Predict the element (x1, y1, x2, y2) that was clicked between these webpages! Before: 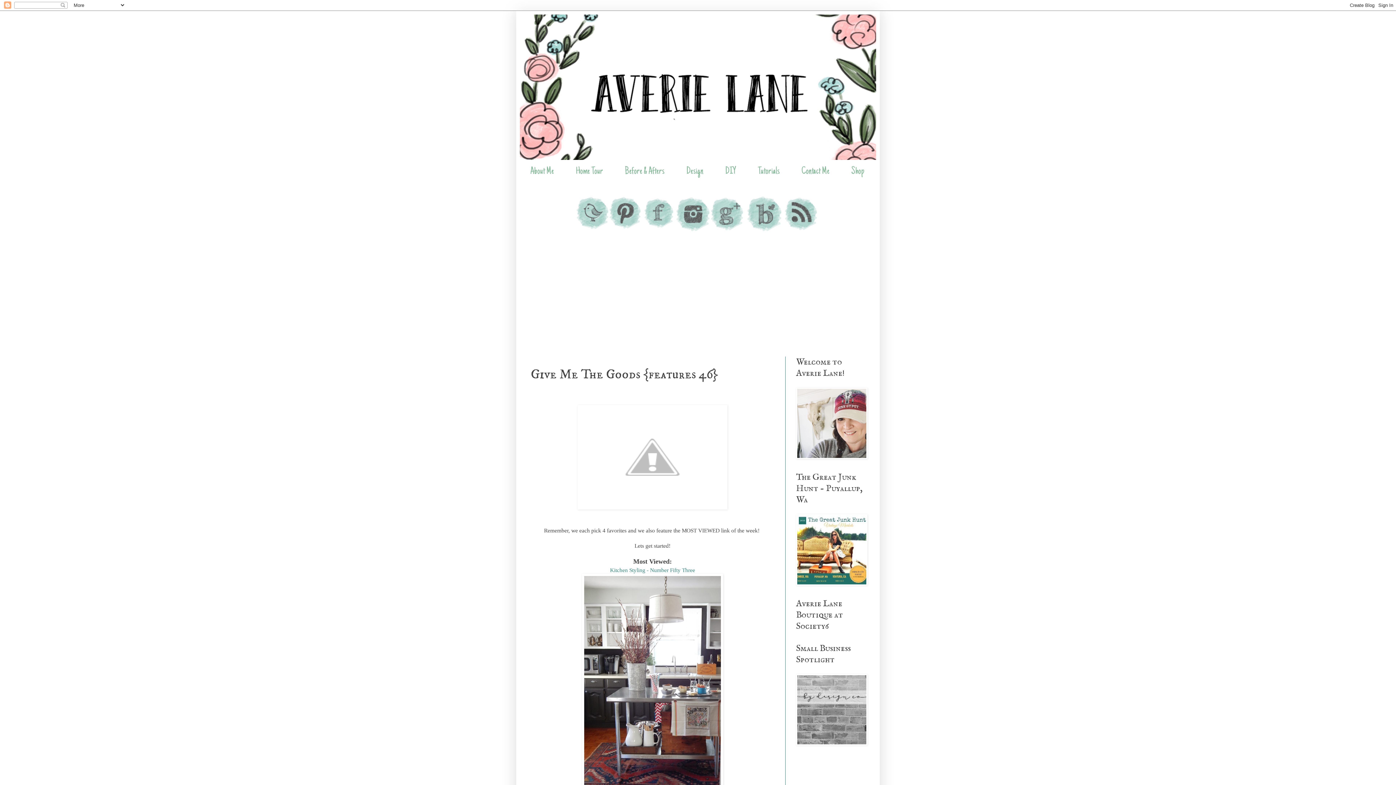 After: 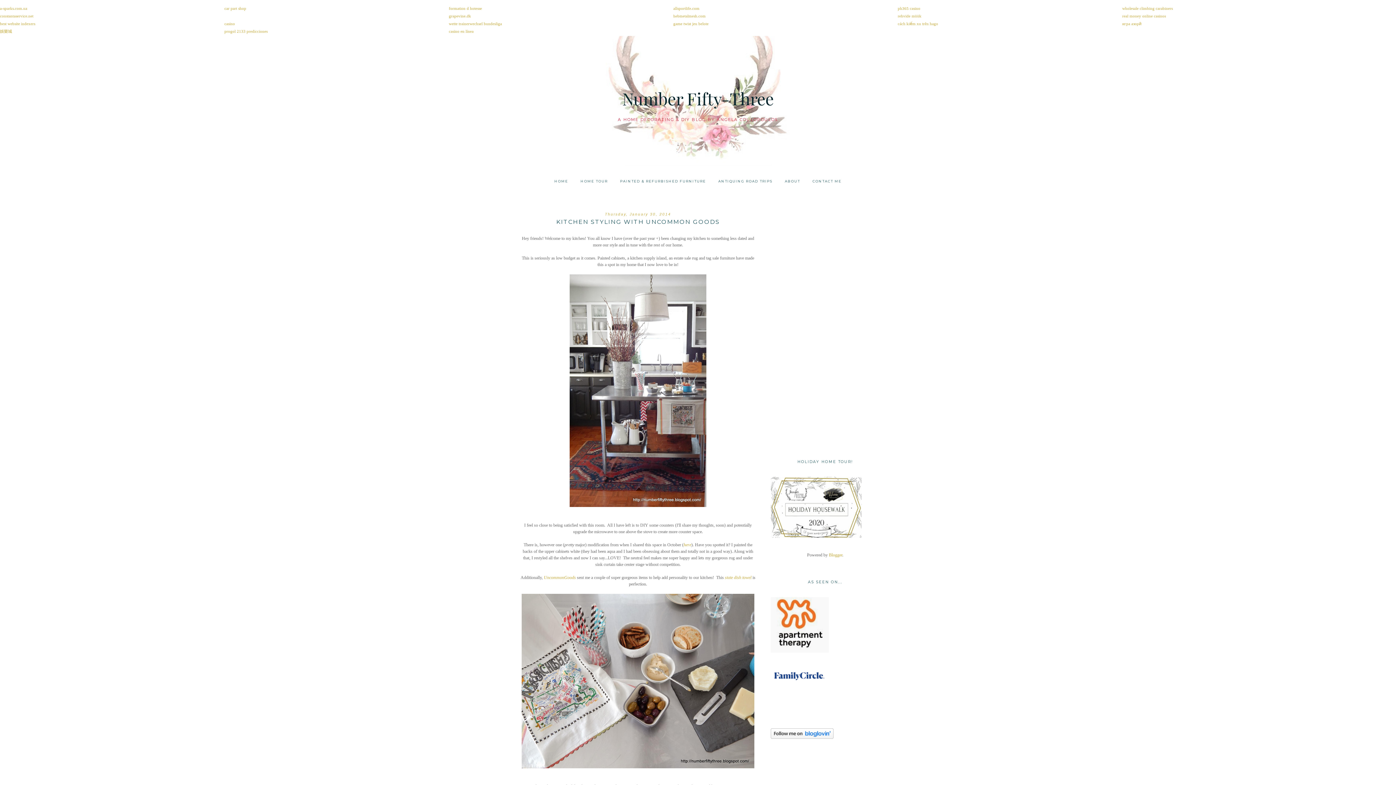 Action: bbox: (610, 567, 695, 573) label: Kitchen Styling - Number Fifty Three